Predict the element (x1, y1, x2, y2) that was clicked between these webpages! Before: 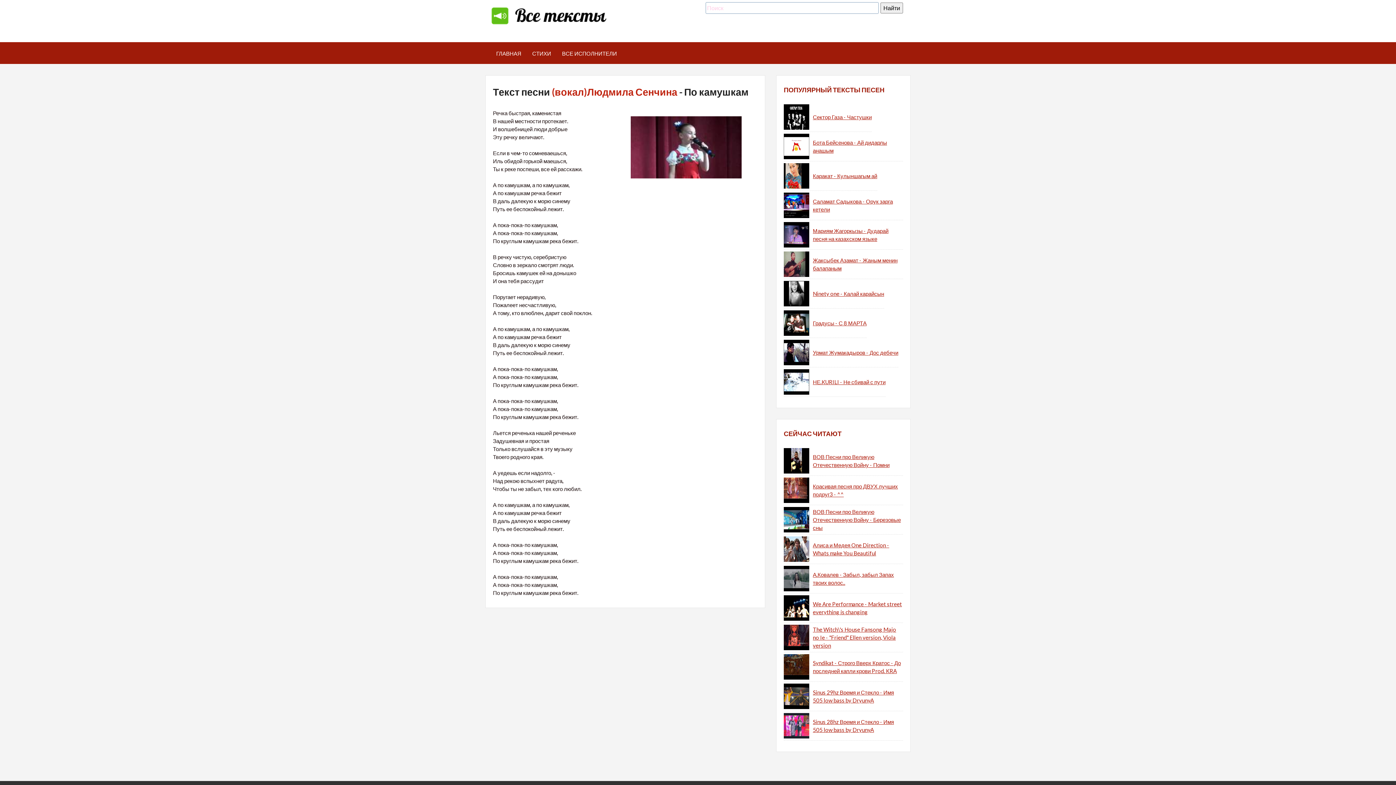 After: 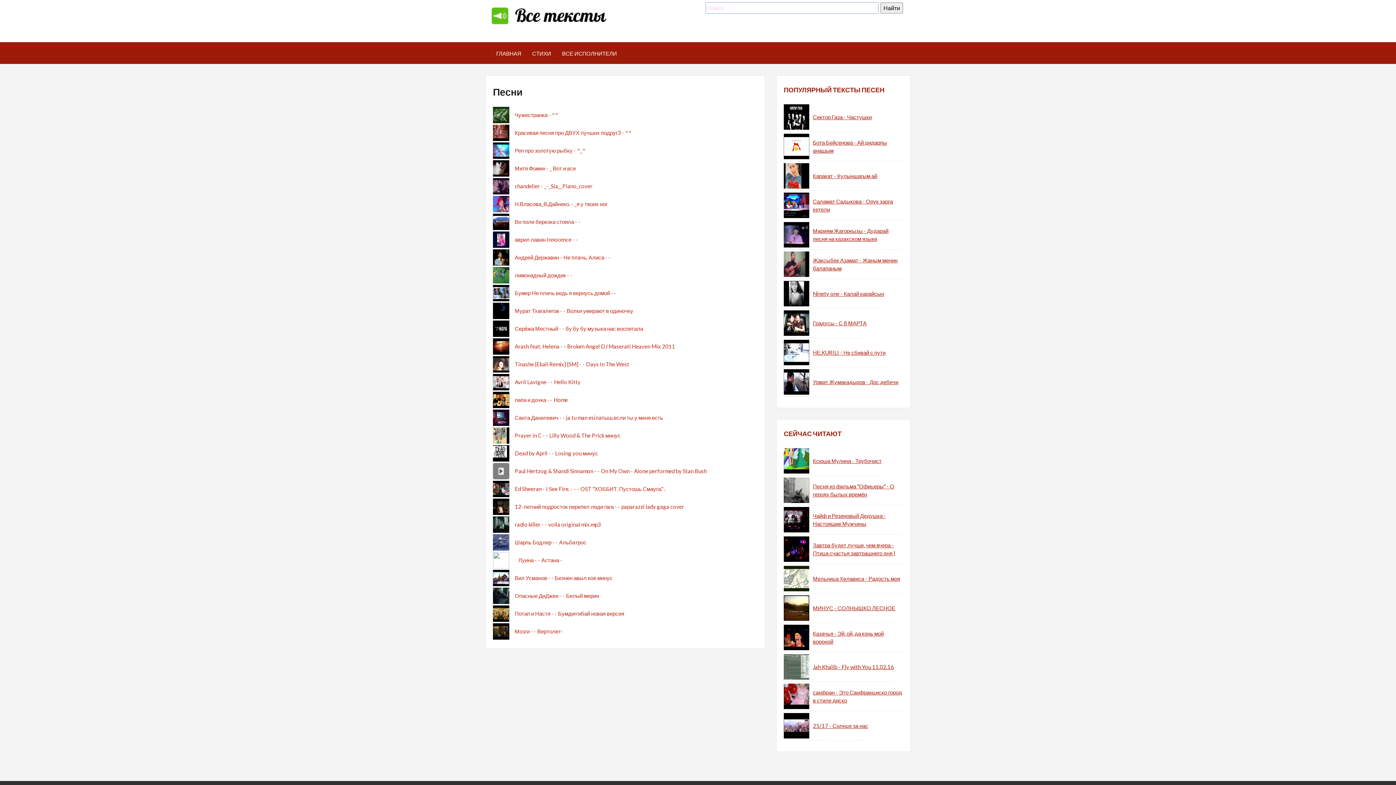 Action: label: СТИХИ bbox: (526, 42, 556, 64)